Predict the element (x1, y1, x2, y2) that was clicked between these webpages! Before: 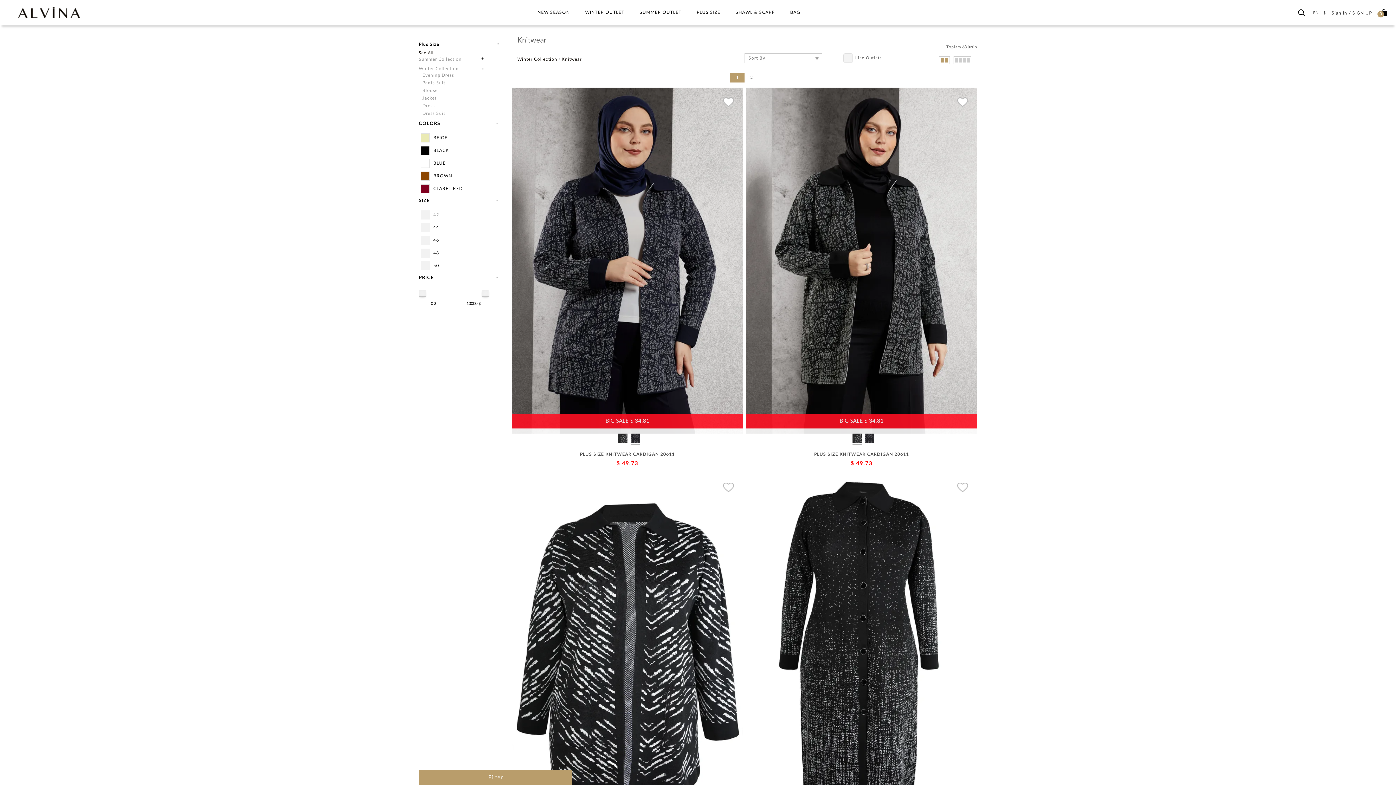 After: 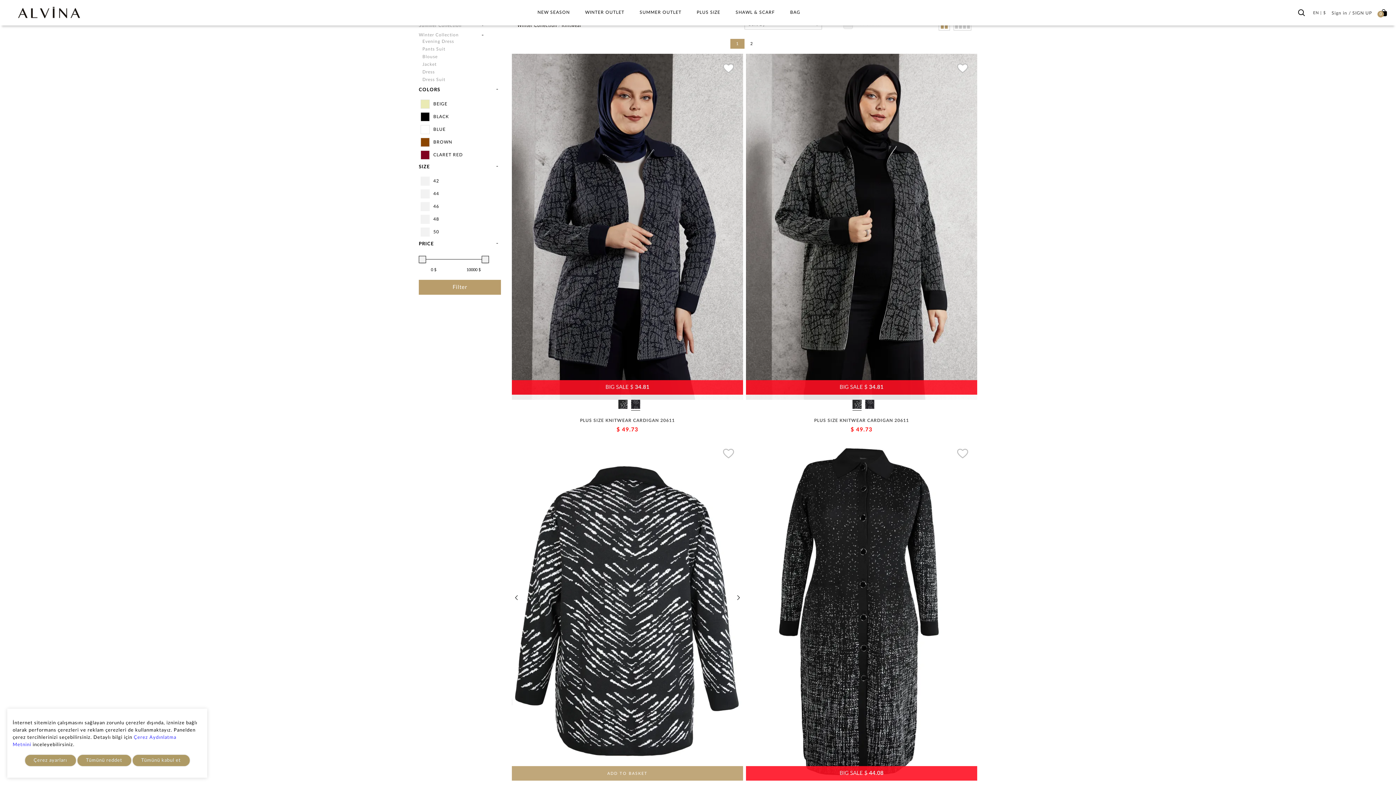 Action: bbox: (512, 473, 546, 819)